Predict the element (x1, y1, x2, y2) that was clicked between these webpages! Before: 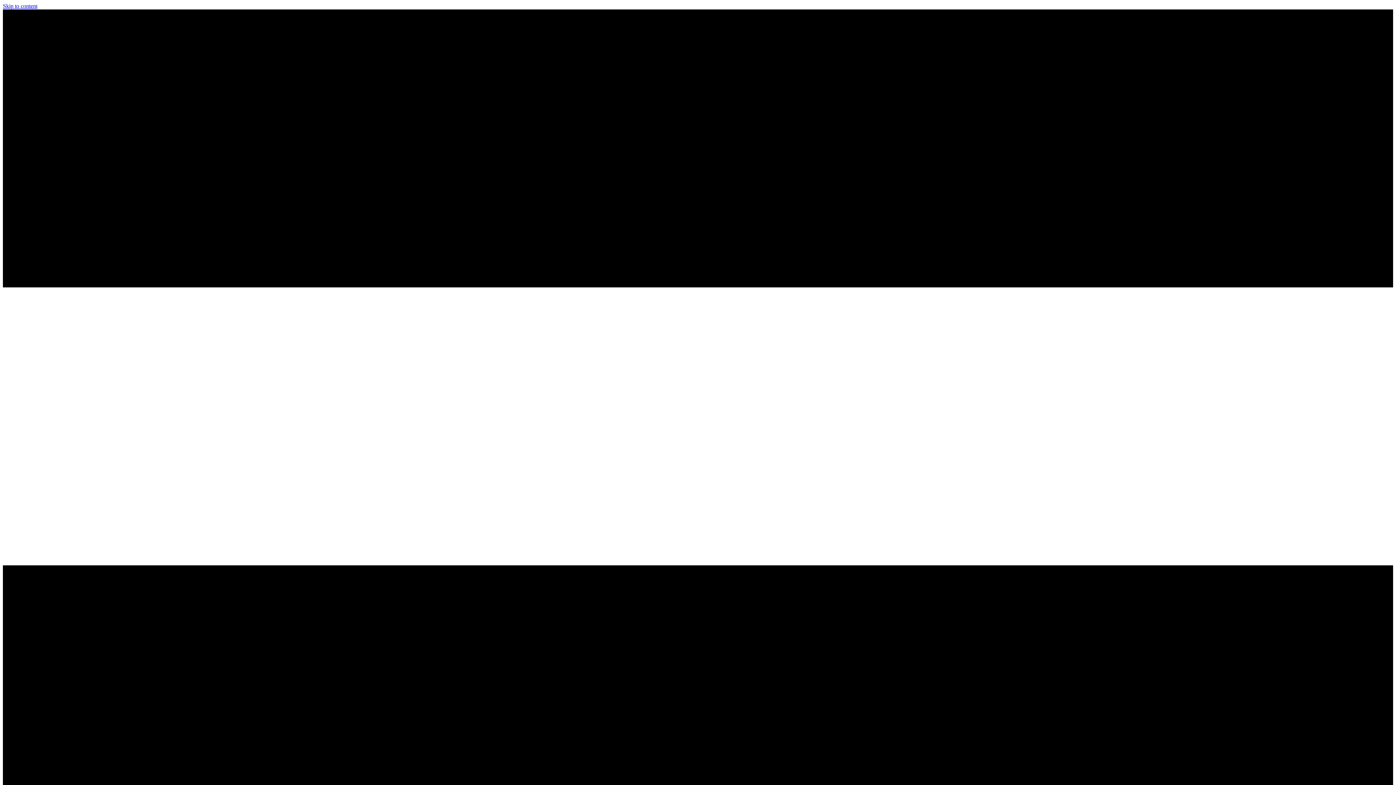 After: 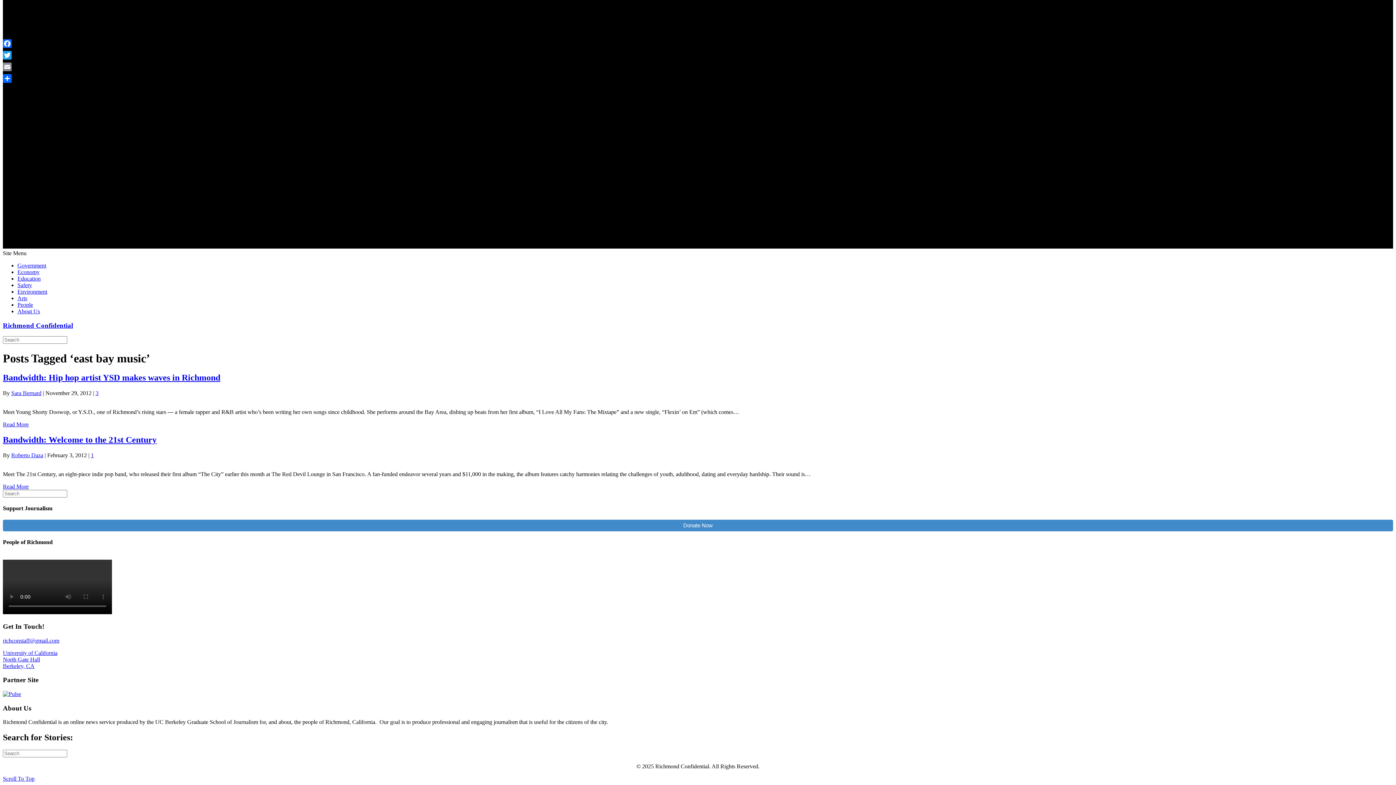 Action: bbox: (2, 2, 37, 9) label: Skip to content